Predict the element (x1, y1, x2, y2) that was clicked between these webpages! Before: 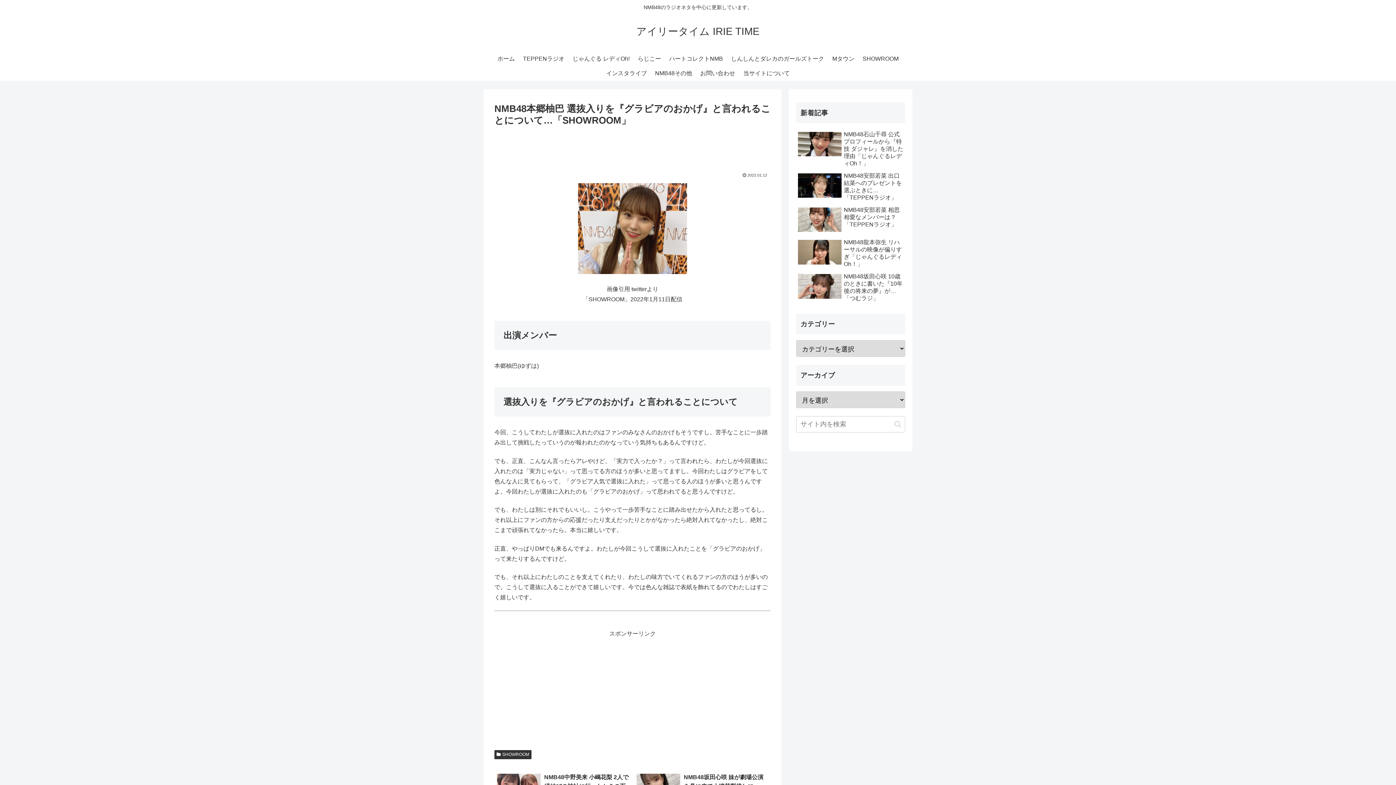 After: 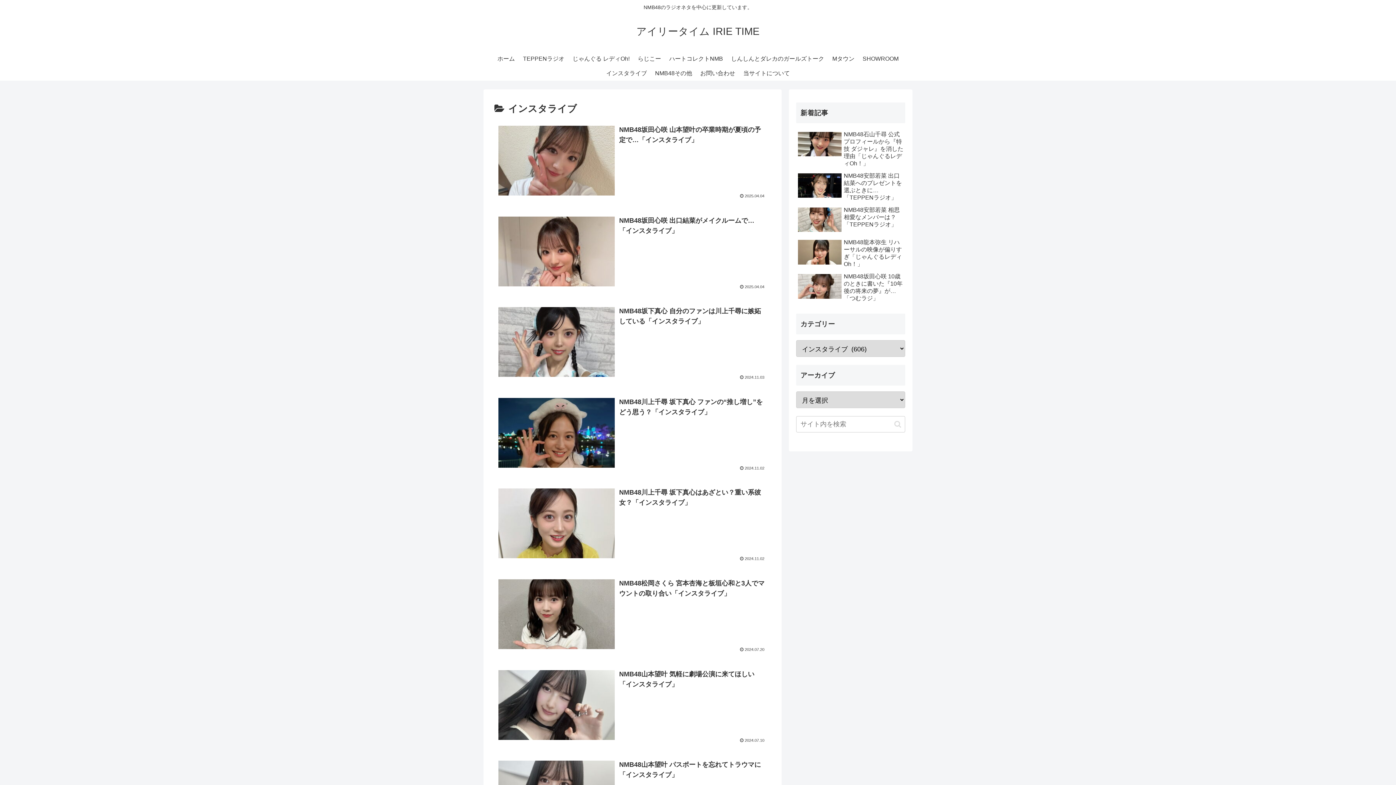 Action: label: インスタライブ bbox: (602, 66, 651, 80)